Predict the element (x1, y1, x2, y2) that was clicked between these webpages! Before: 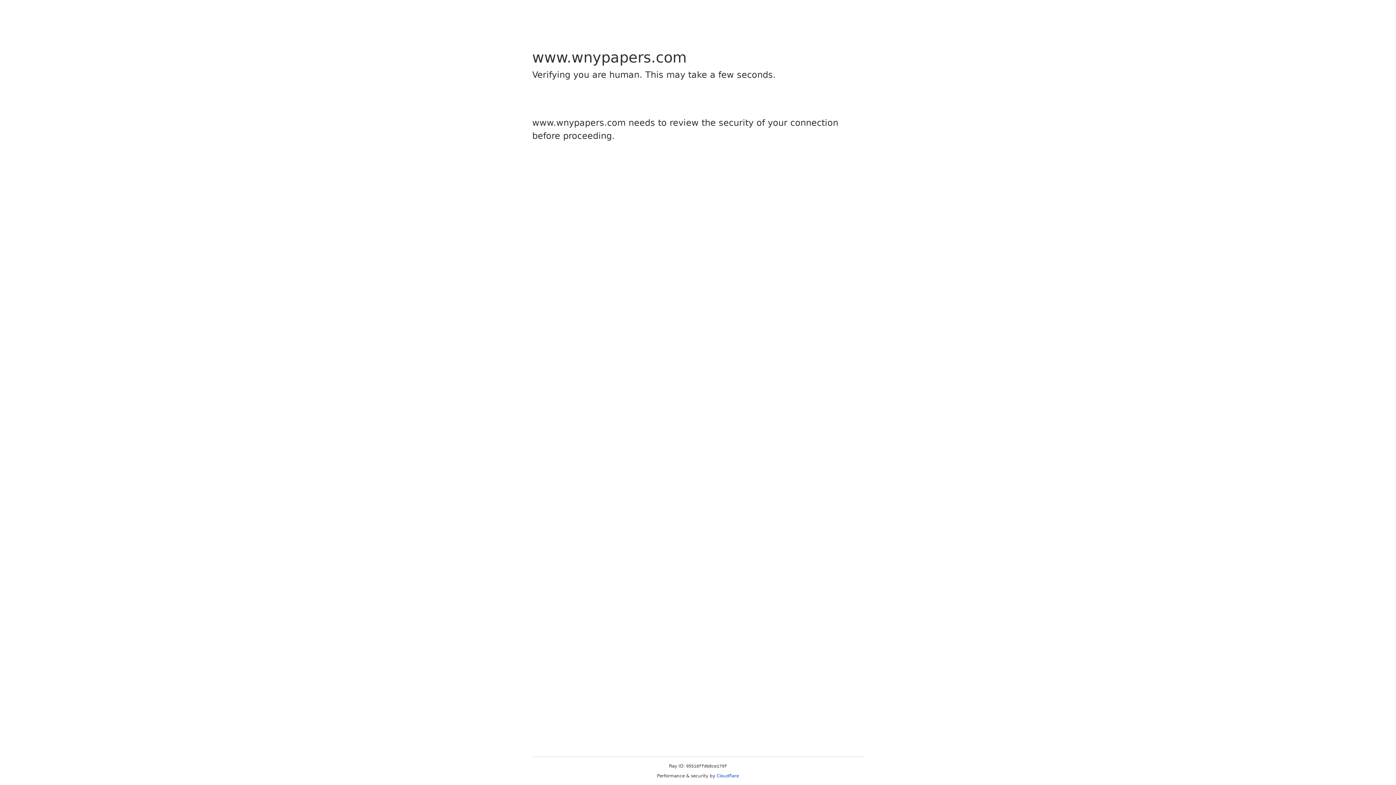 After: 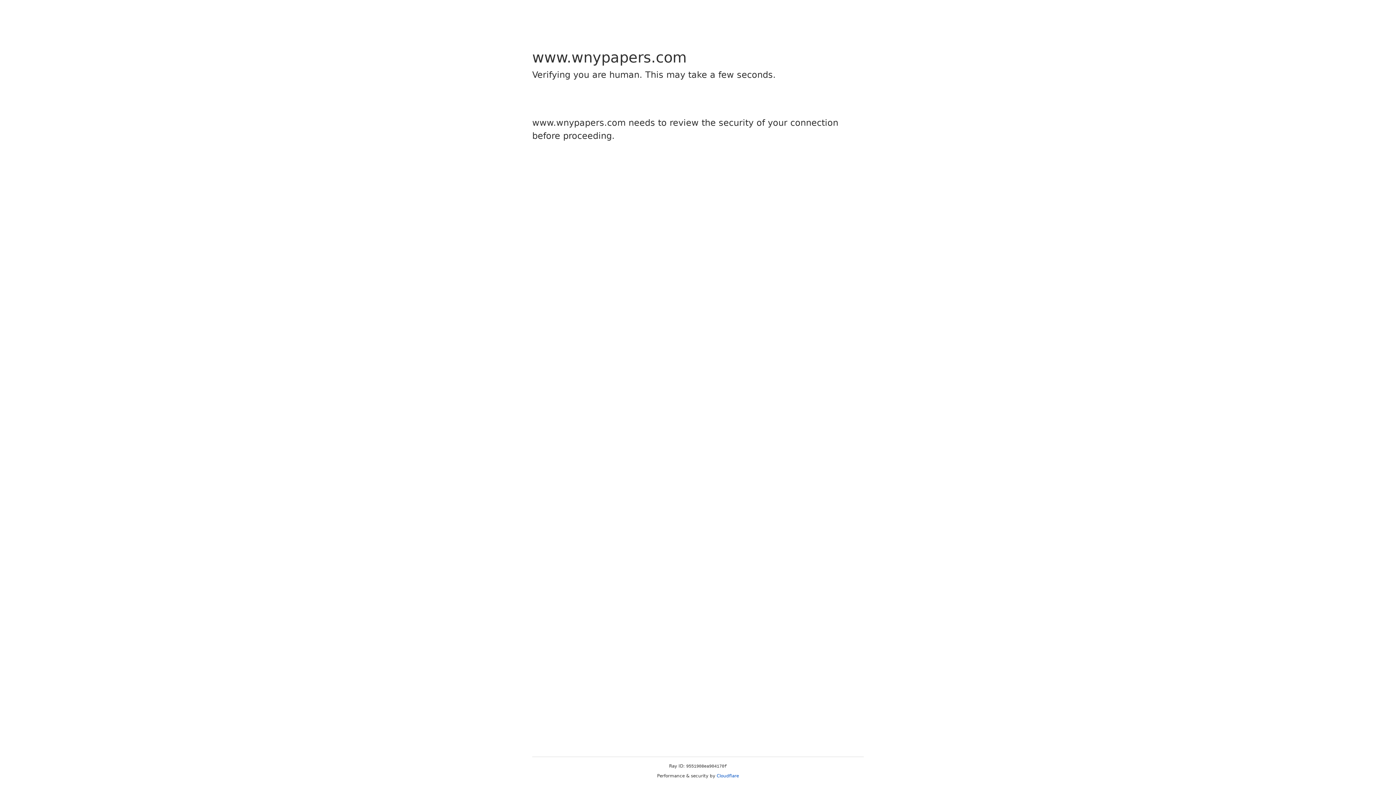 Action: label: Cloudflare bbox: (716, 773, 739, 778)